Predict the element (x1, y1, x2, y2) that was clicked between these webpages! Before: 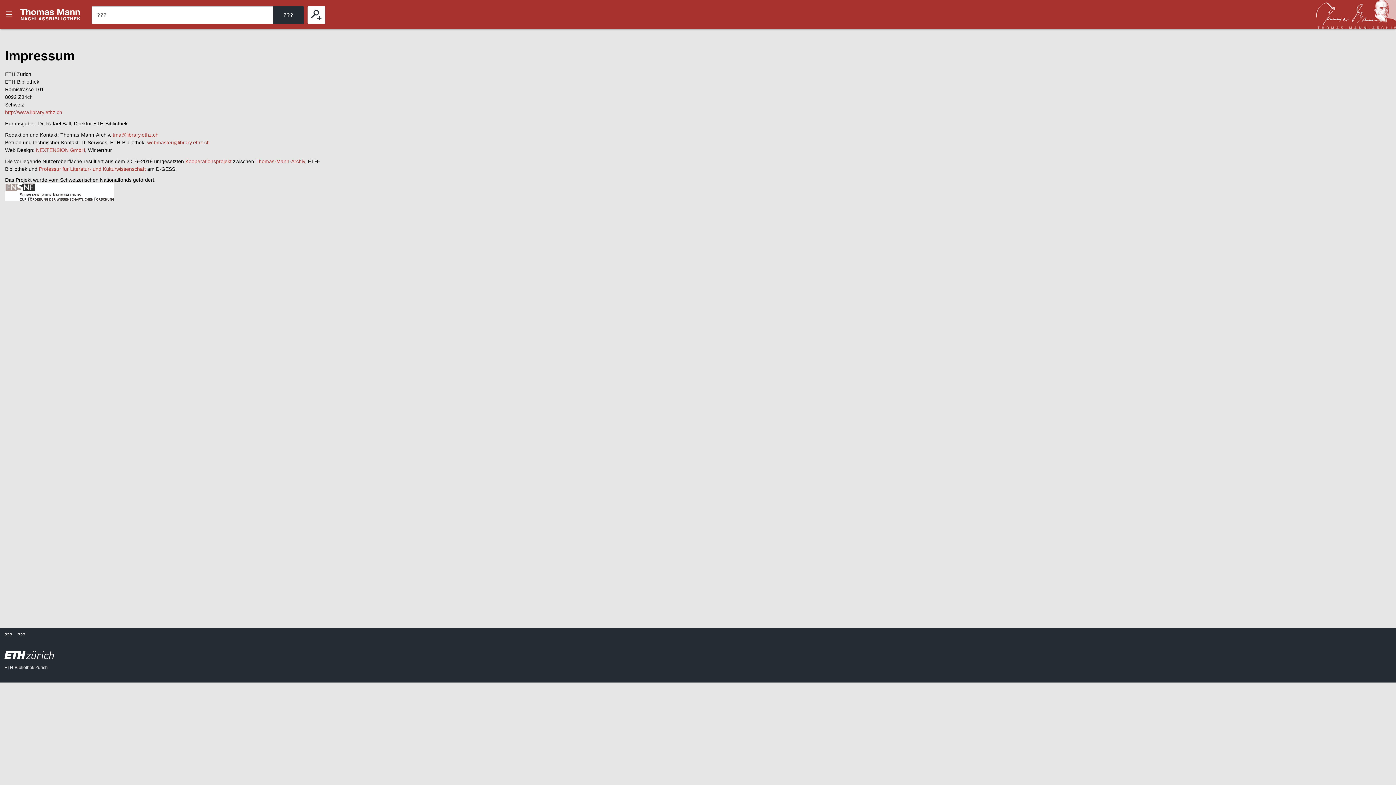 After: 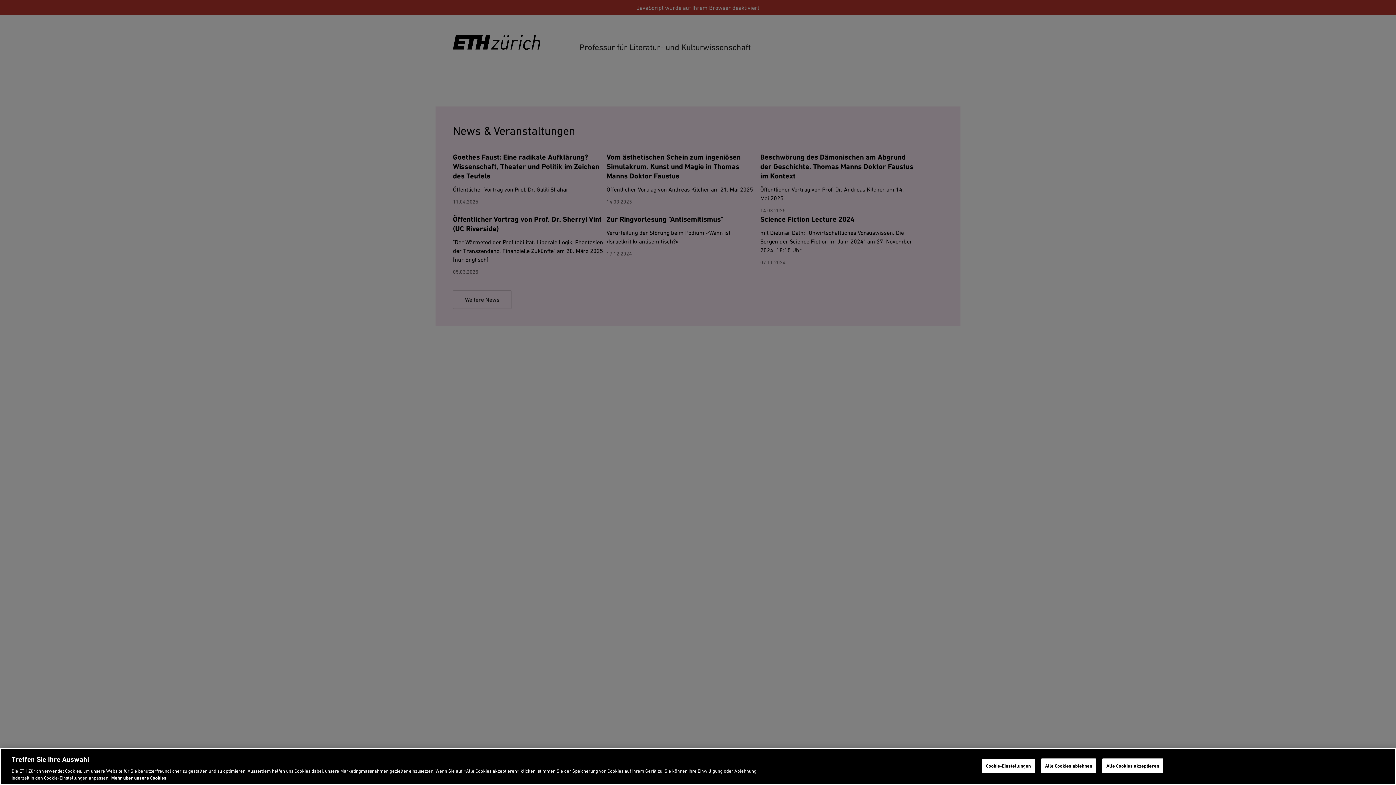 Action: bbox: (38, 166, 145, 172) label: Professur für Literatur- und Kulturwissenschaft